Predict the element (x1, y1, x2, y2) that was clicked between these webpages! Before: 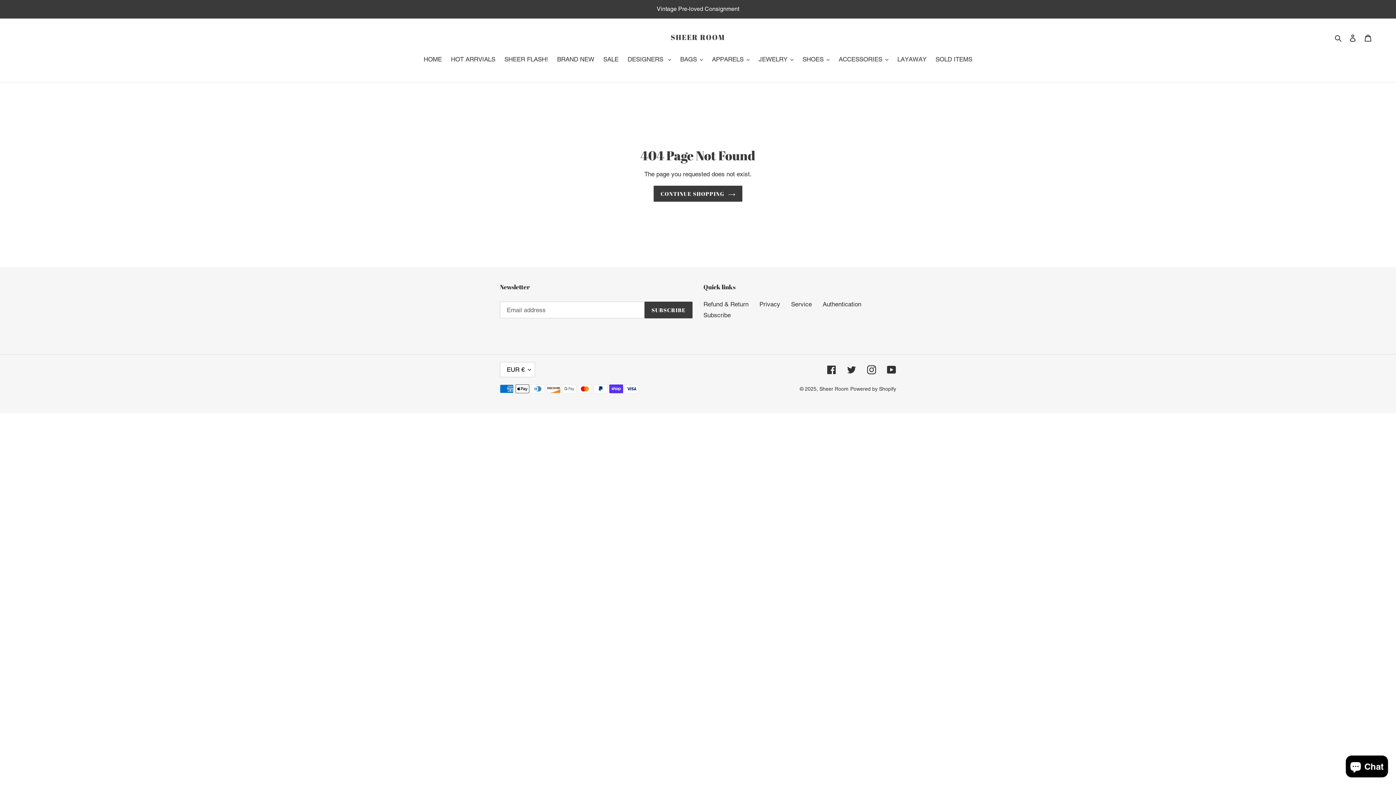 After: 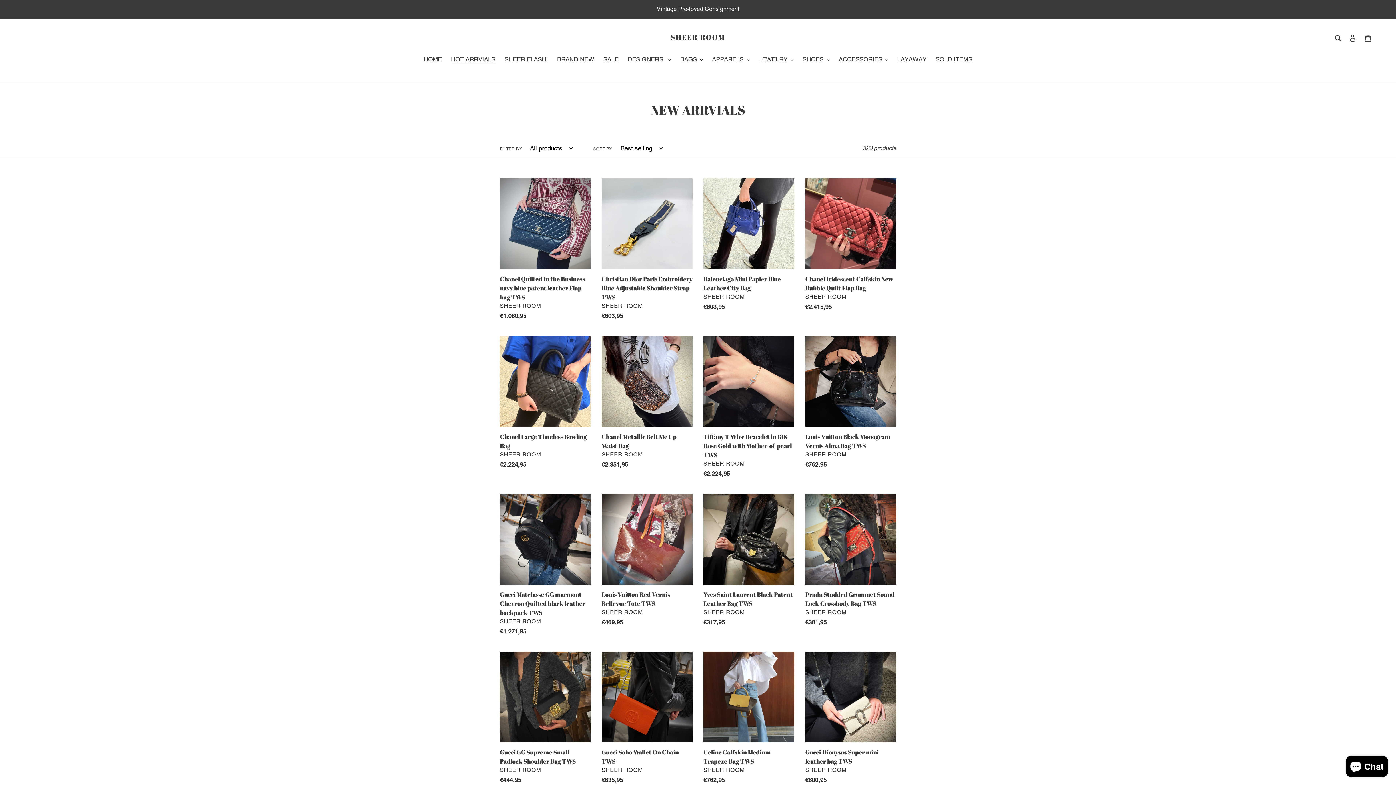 Action: bbox: (447, 54, 499, 65) label: HOT ARRVIALS